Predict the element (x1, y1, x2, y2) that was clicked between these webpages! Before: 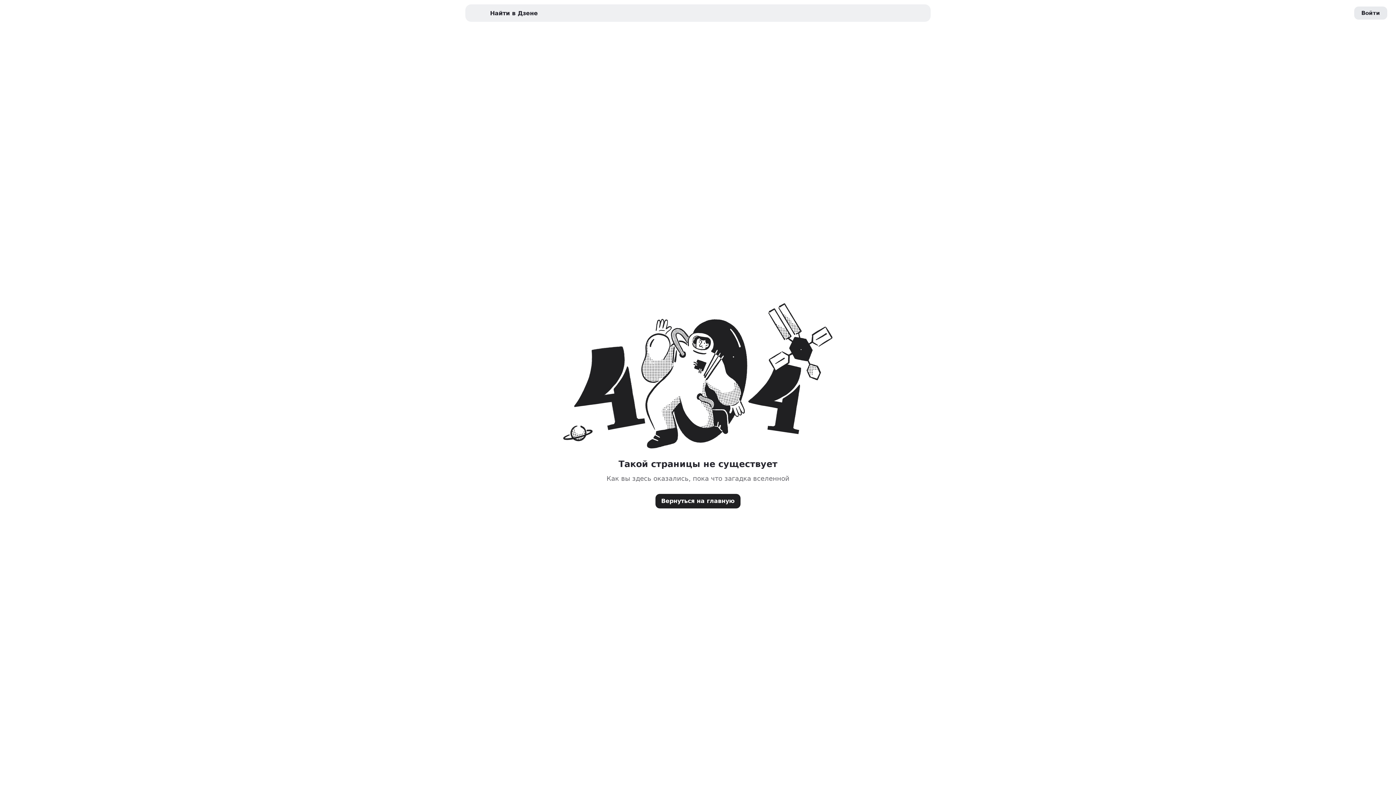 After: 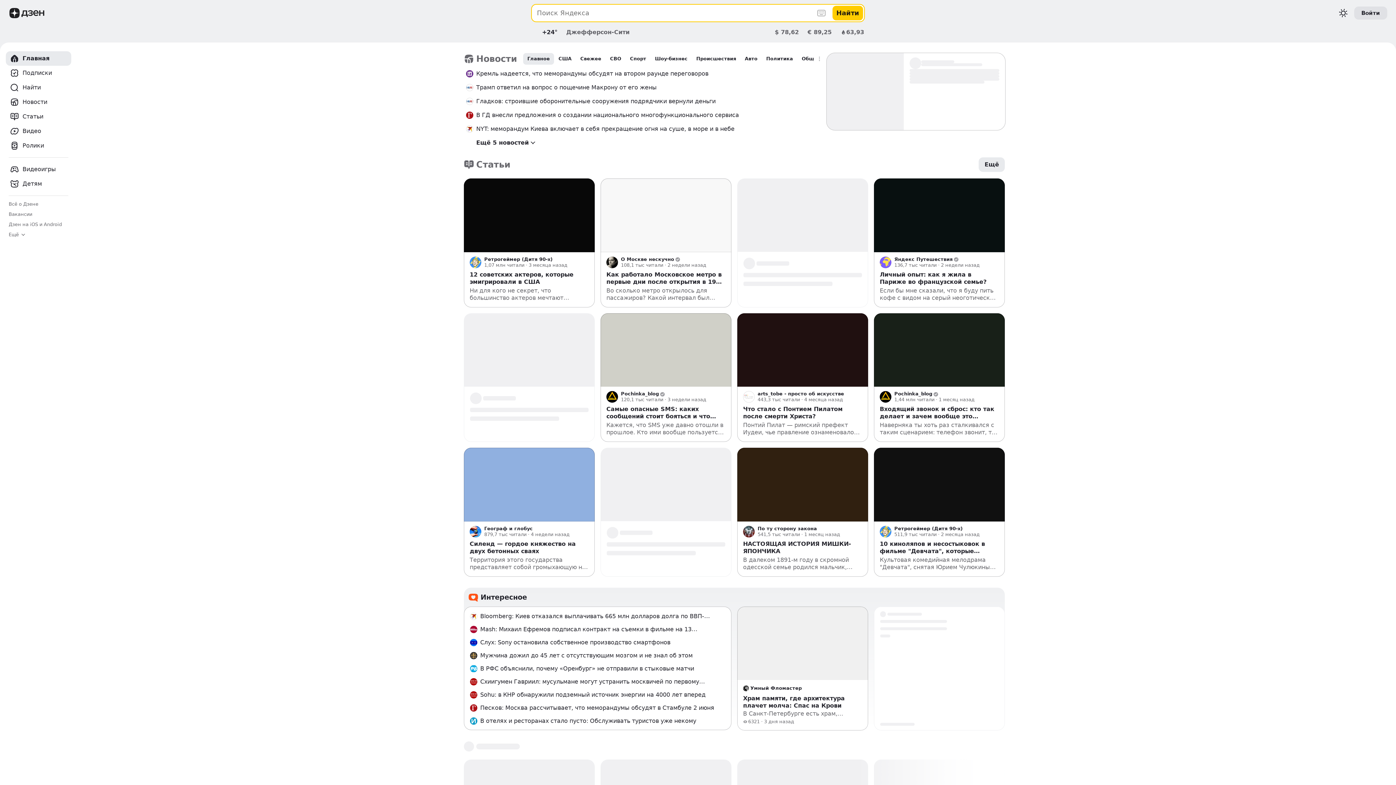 Action: bbox: (9, 8, 19, 18) label: Логотип Бренда